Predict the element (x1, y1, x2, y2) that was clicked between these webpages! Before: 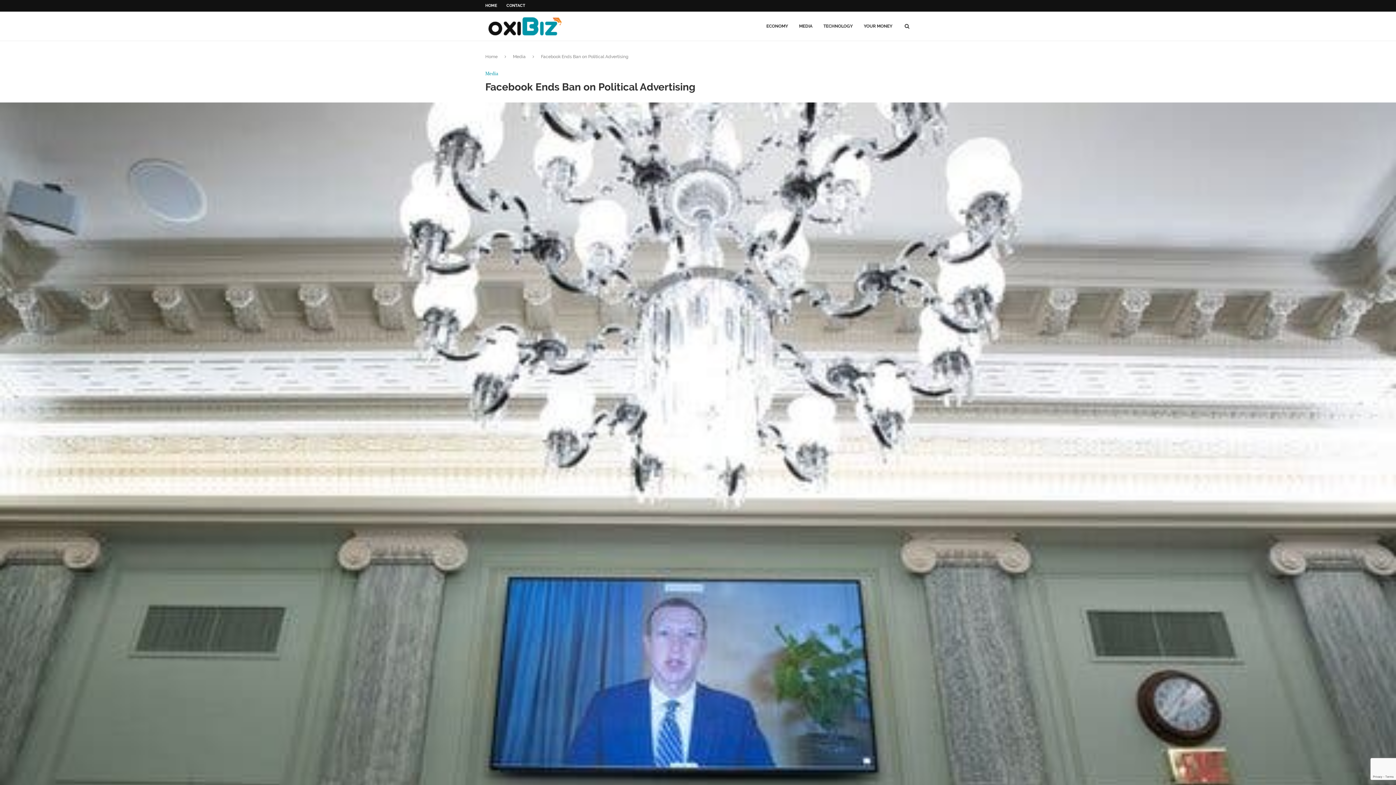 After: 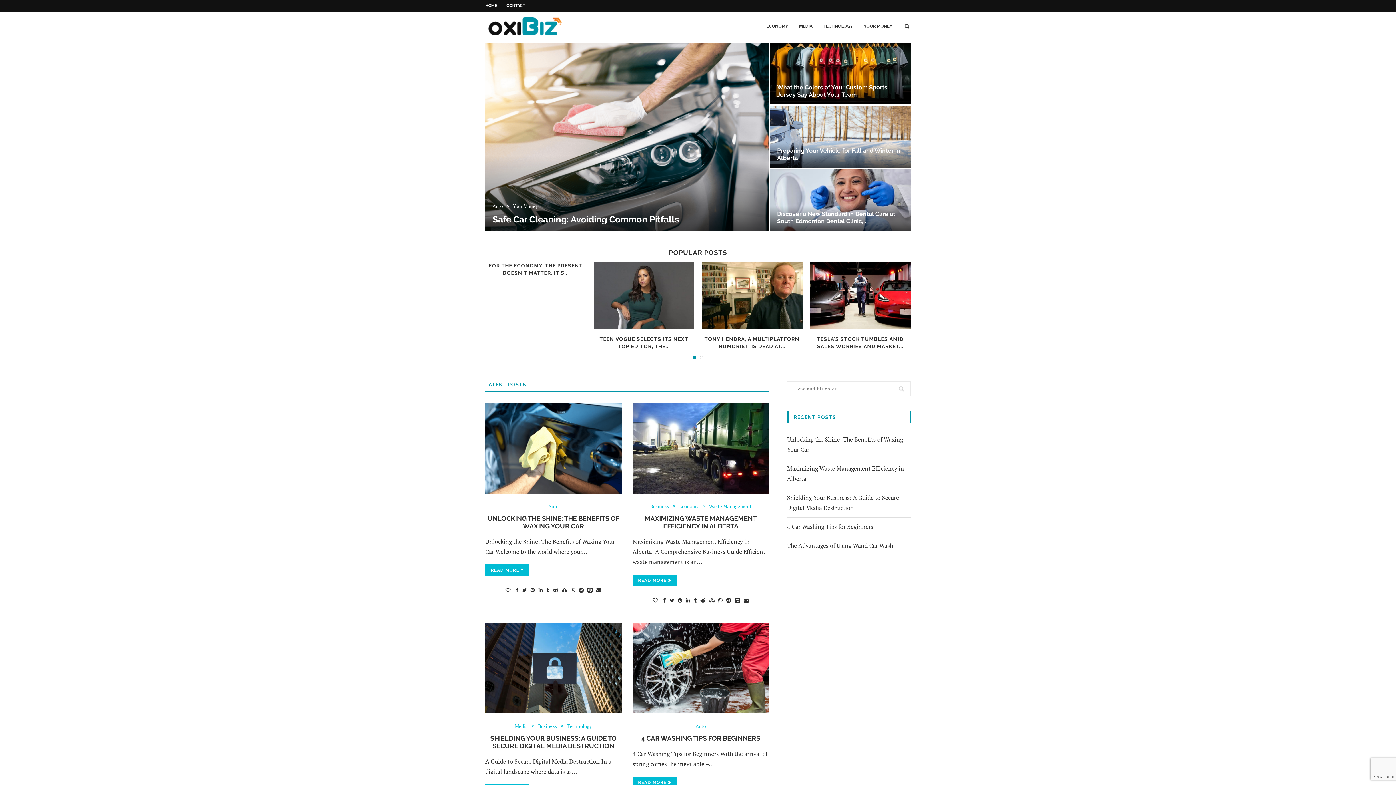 Action: label: HOME bbox: (485, 3, 497, 8)